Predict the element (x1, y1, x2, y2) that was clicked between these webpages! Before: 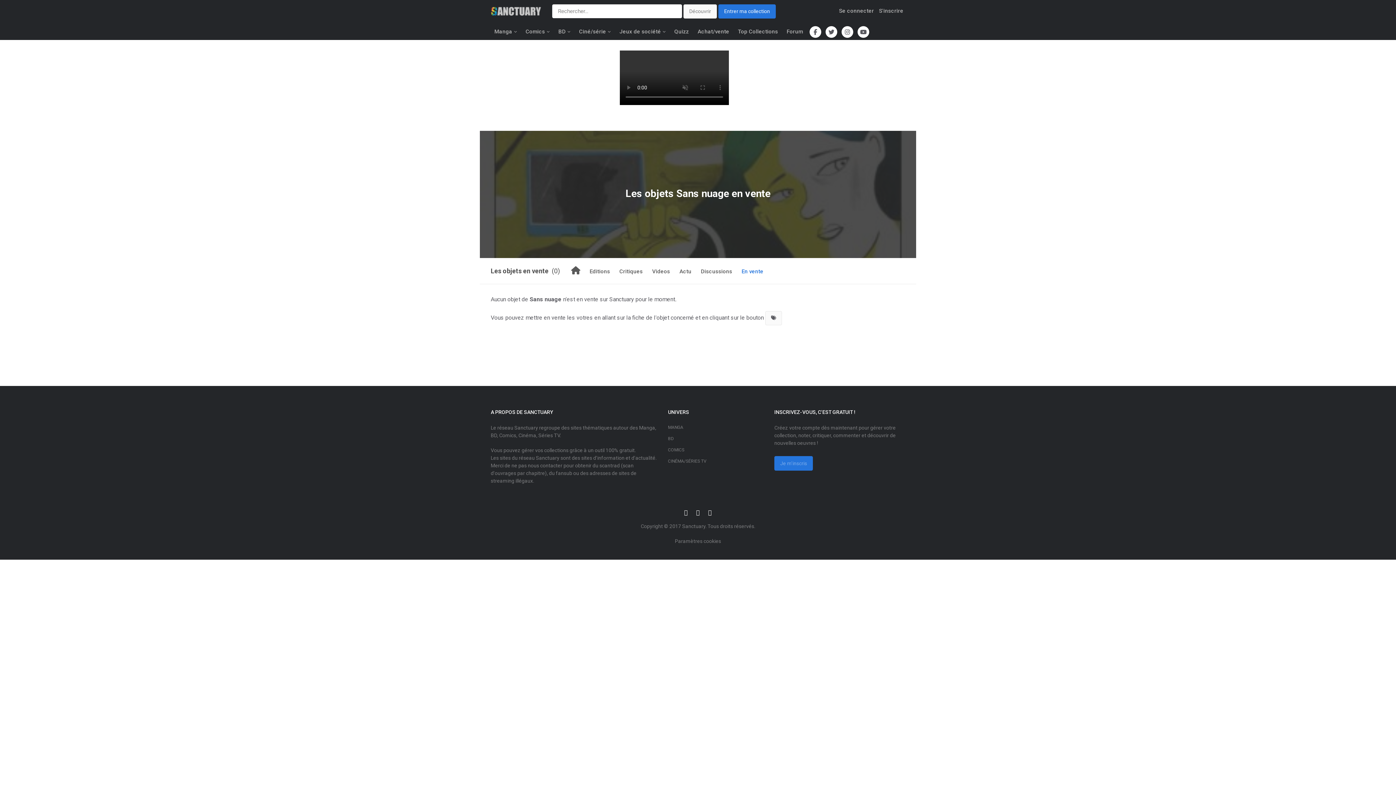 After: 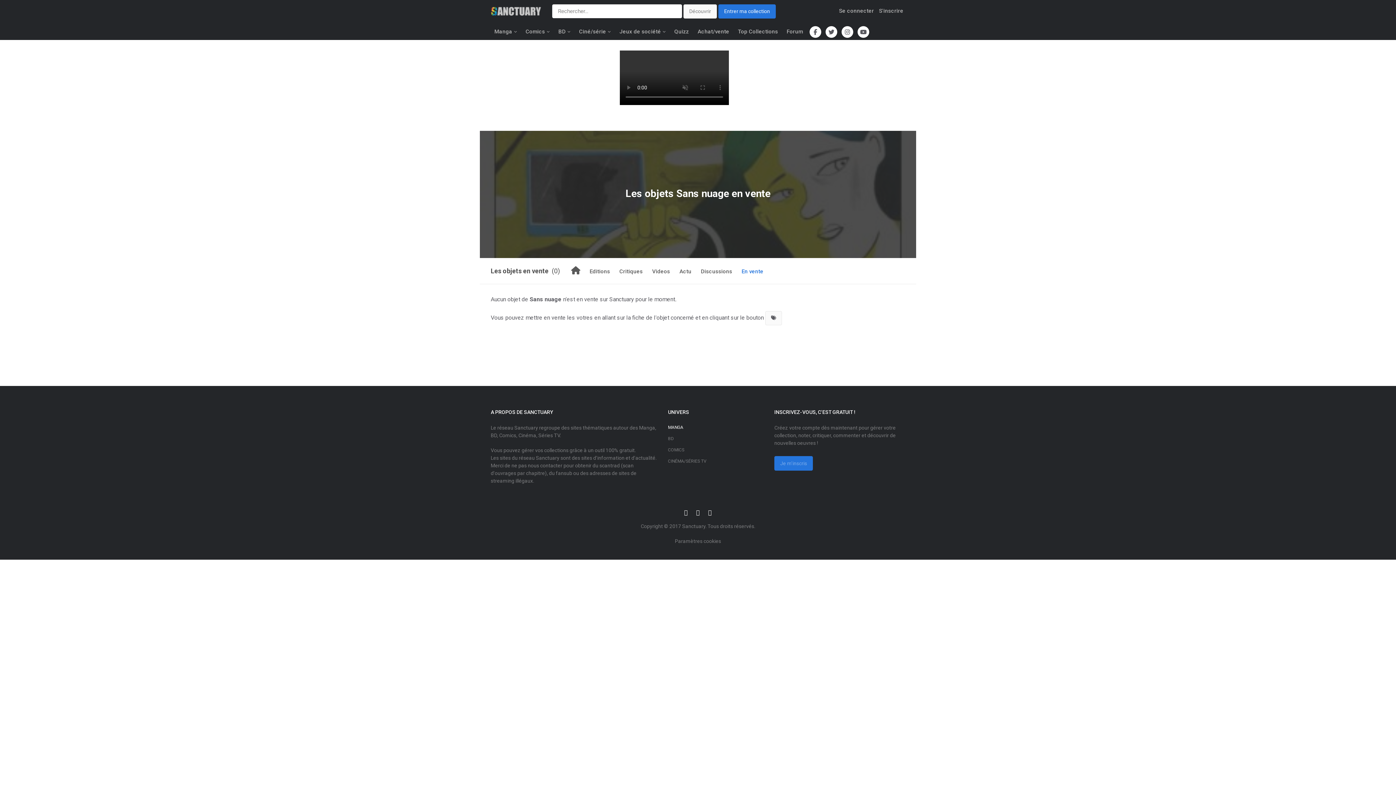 Action: bbox: (668, 424, 763, 435) label: MANGA